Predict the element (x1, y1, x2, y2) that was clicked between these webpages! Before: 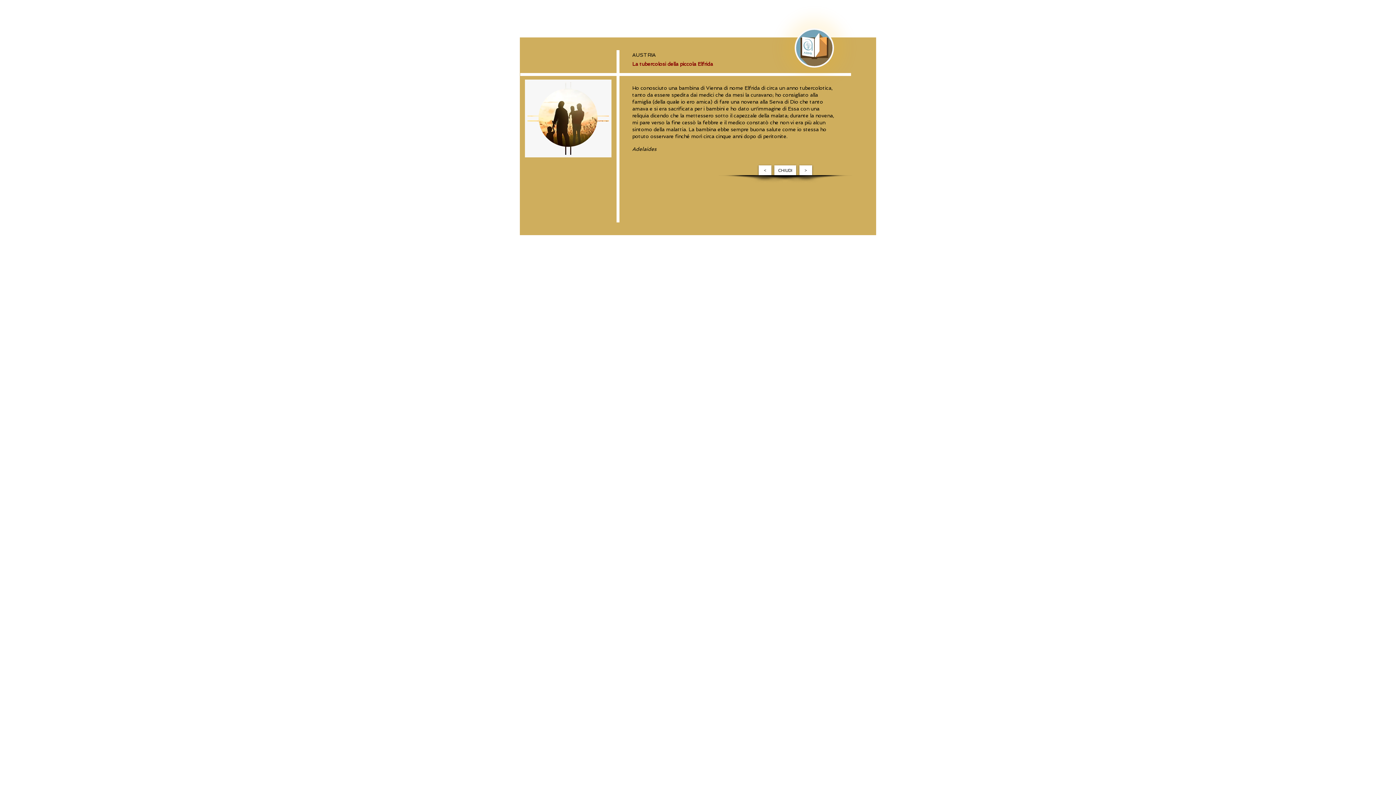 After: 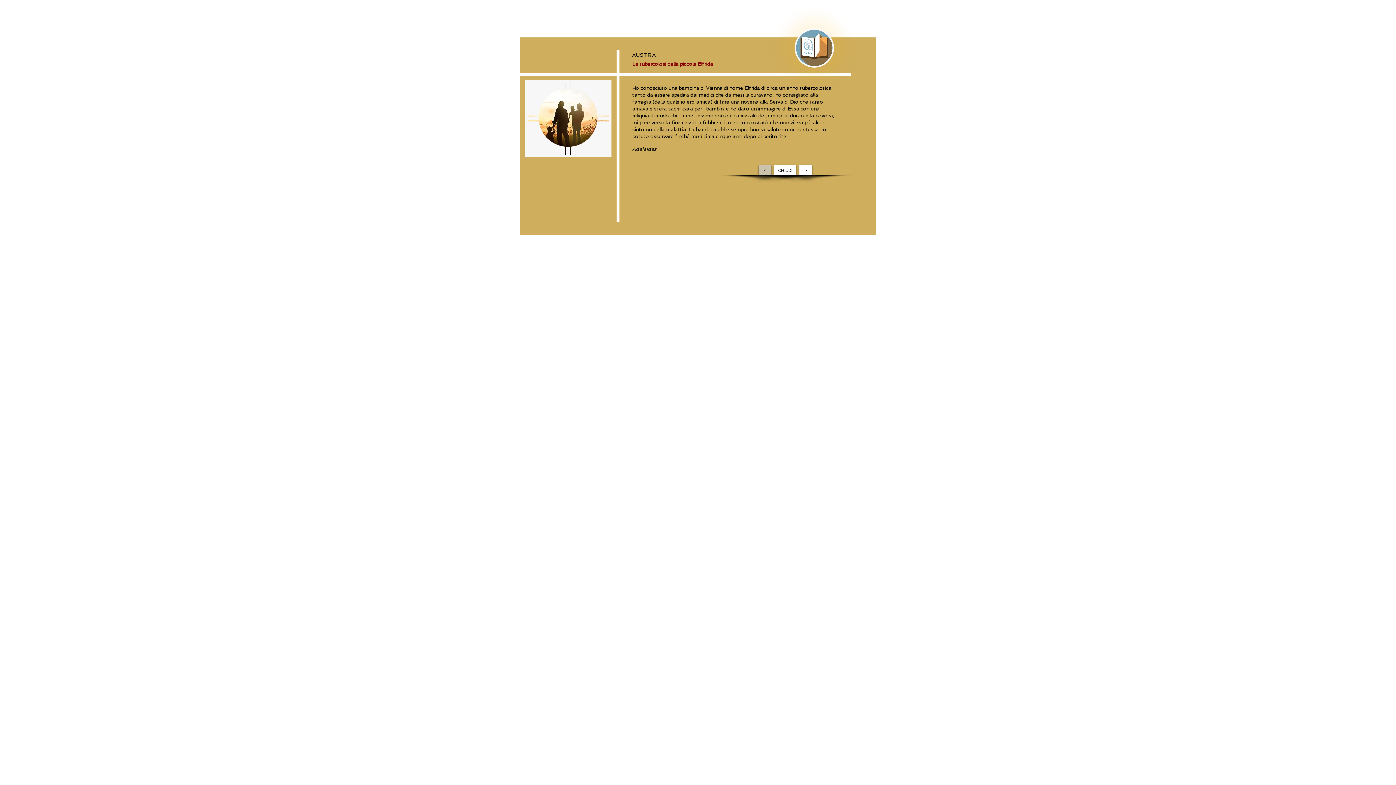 Action: bbox: (758, 165, 771, 175) label: <